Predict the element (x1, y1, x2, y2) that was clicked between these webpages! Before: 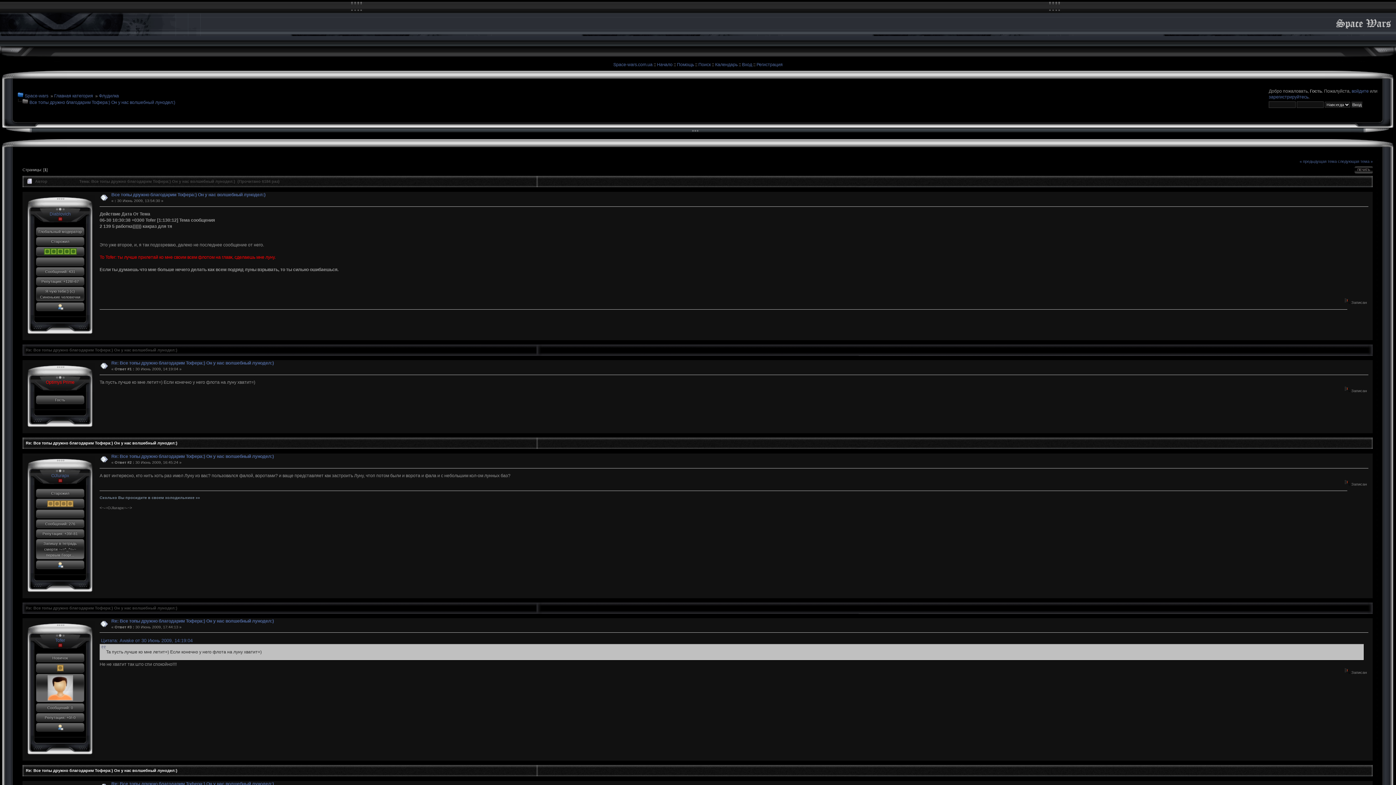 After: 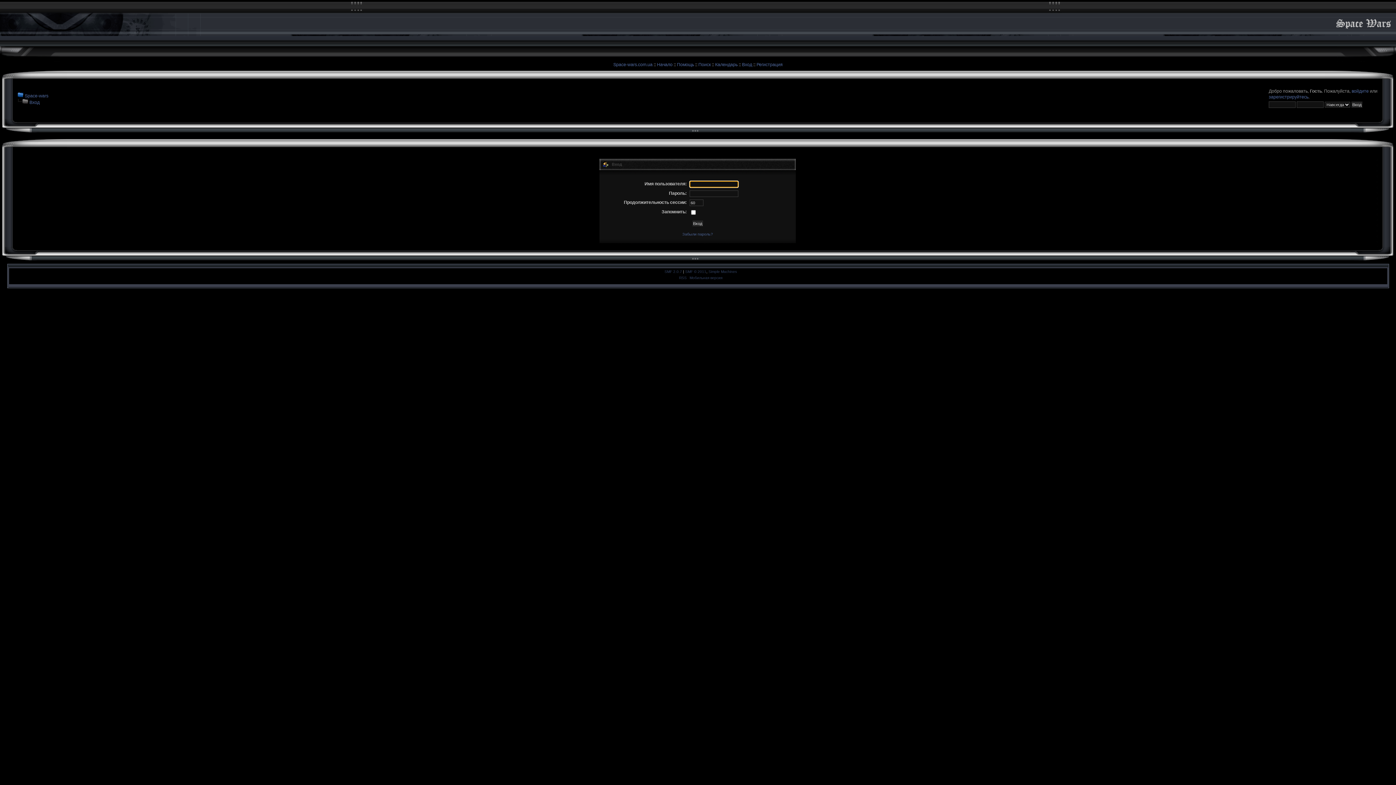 Action: label: войдите bbox: (1352, 88, 1369, 93)